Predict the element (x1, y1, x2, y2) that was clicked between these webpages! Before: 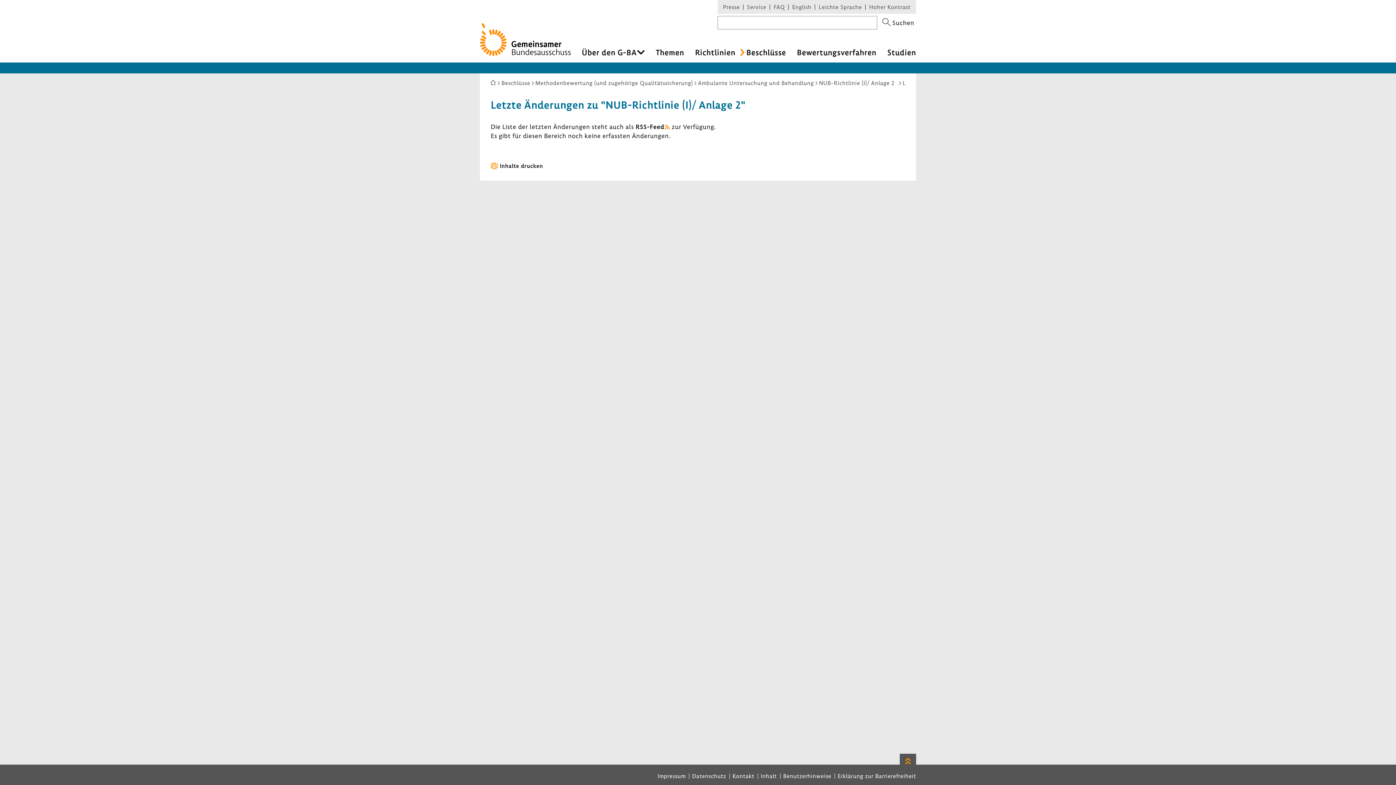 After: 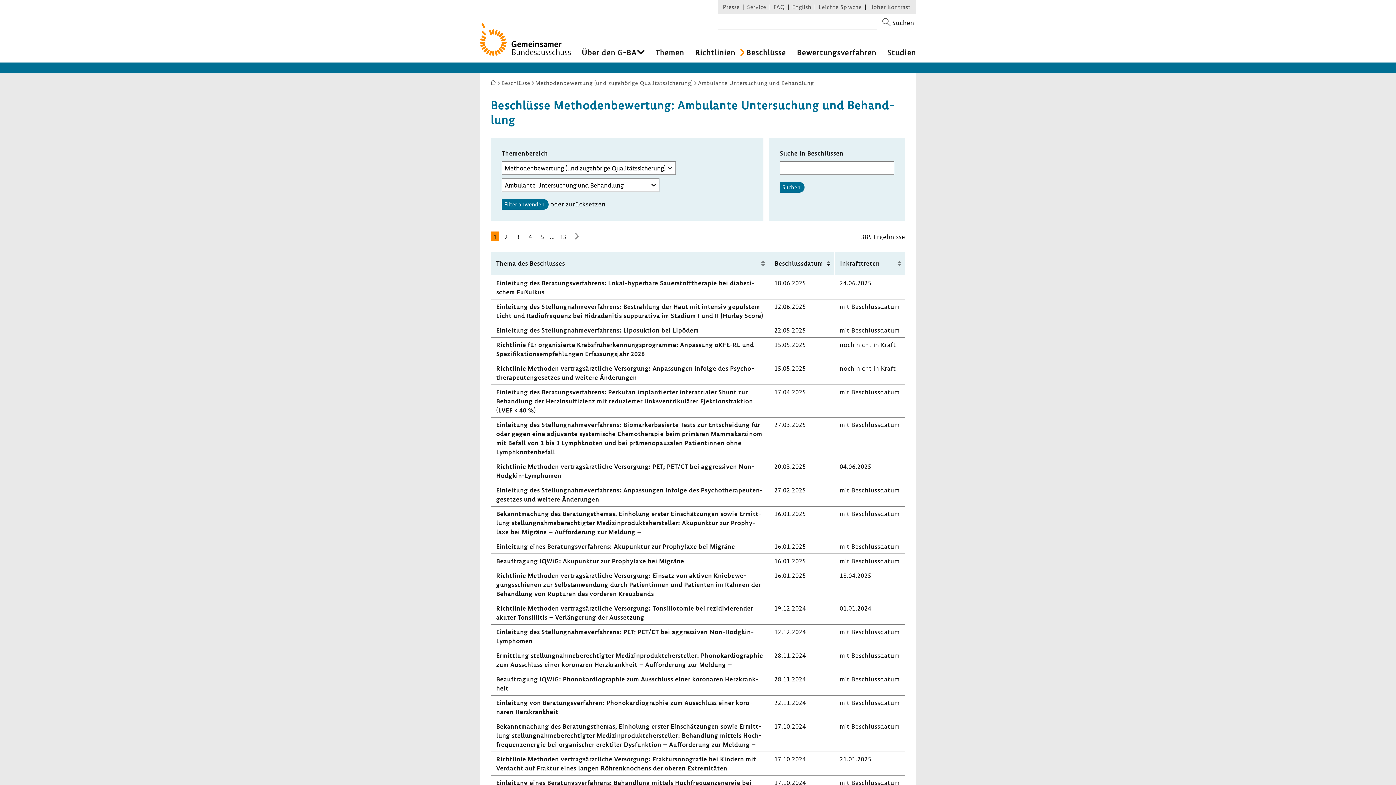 Action: bbox: (698, 78, 819, 87) label: Ambulante Untersuchung und Behandlung